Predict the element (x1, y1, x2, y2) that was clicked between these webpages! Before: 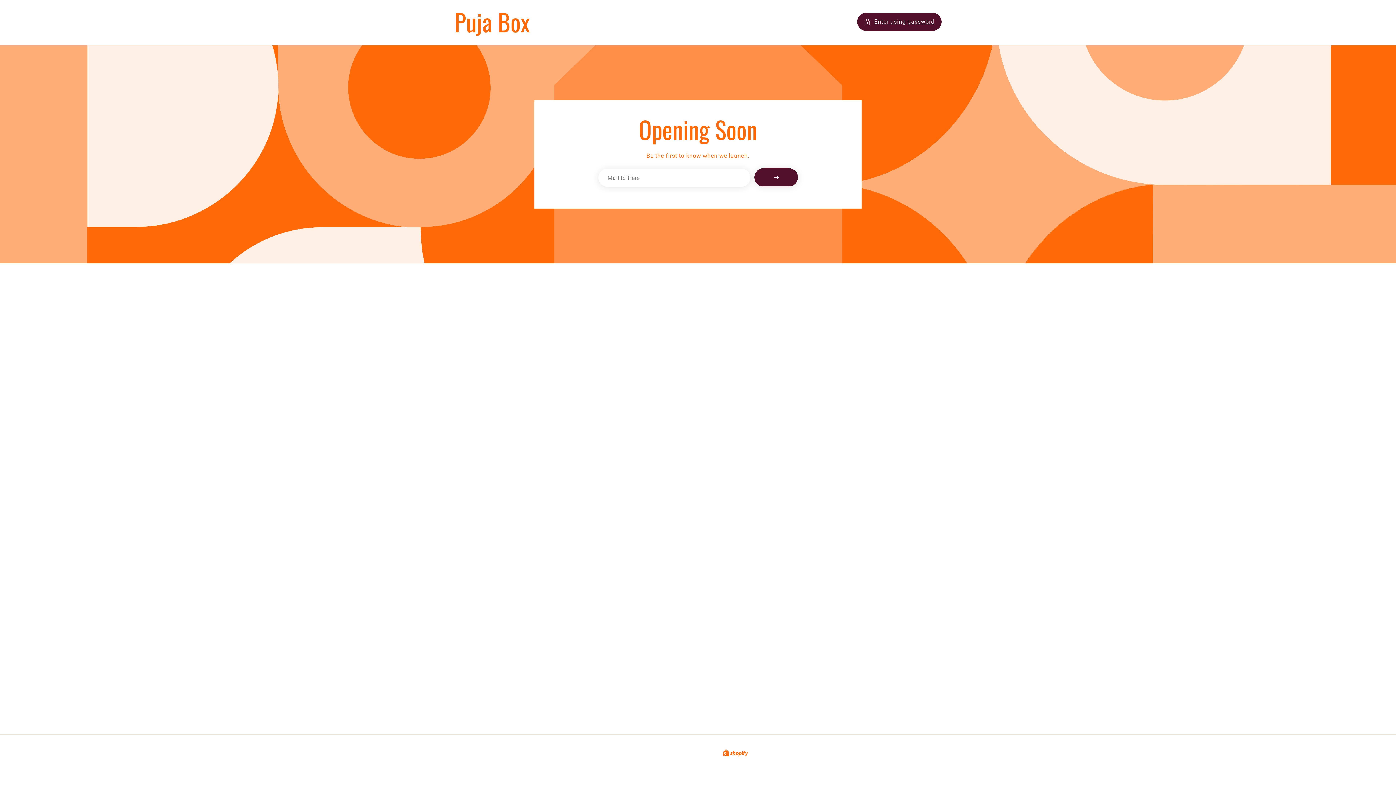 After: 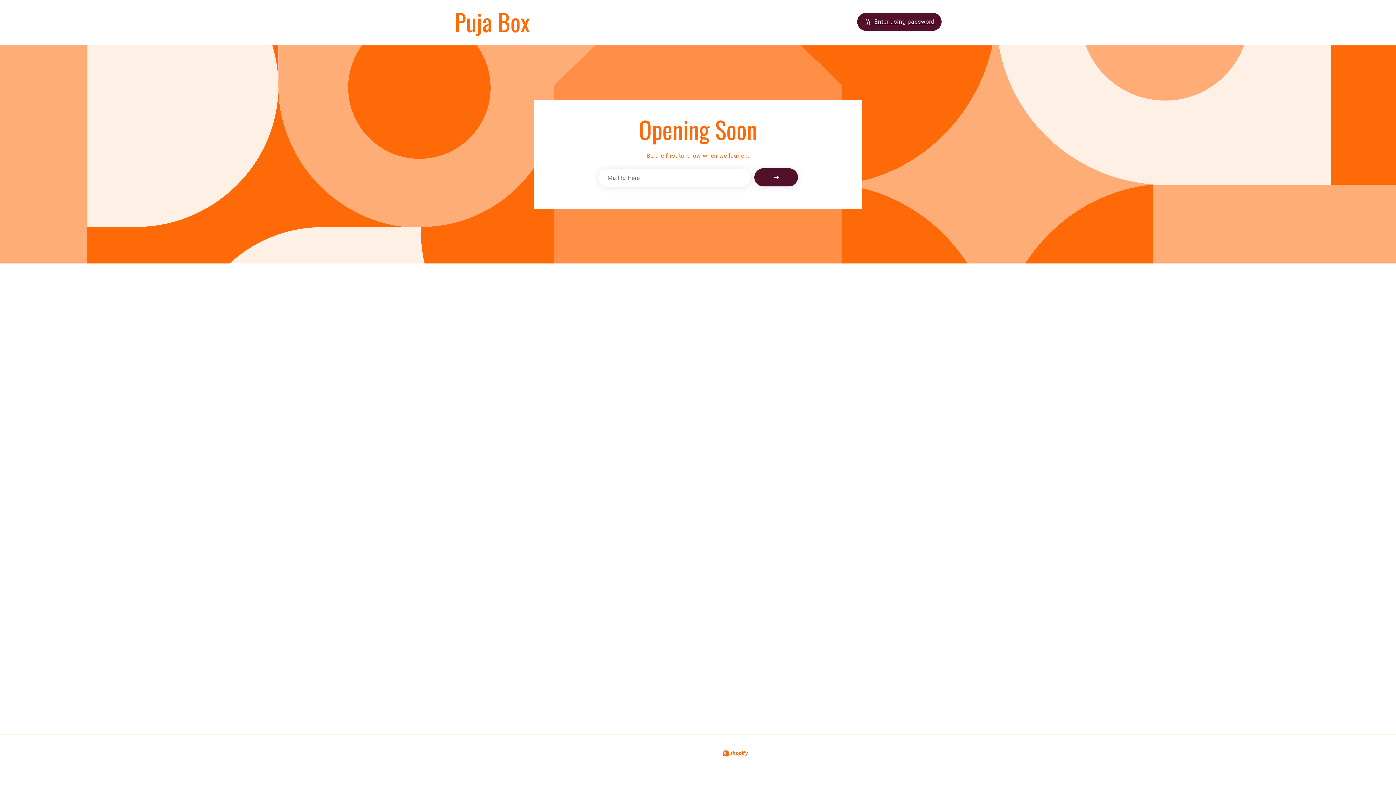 Action: bbox: (454, 7, 587, 36) label: Puja Box